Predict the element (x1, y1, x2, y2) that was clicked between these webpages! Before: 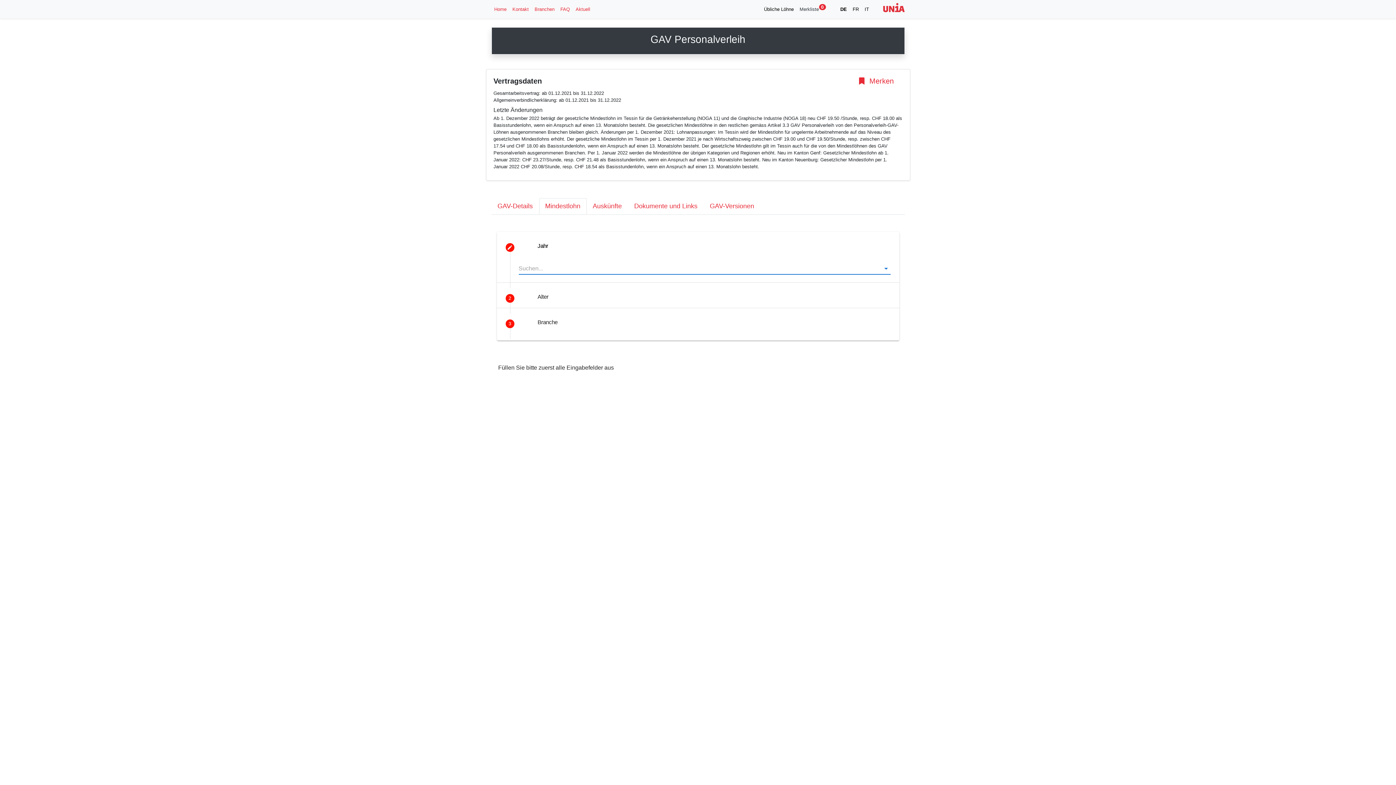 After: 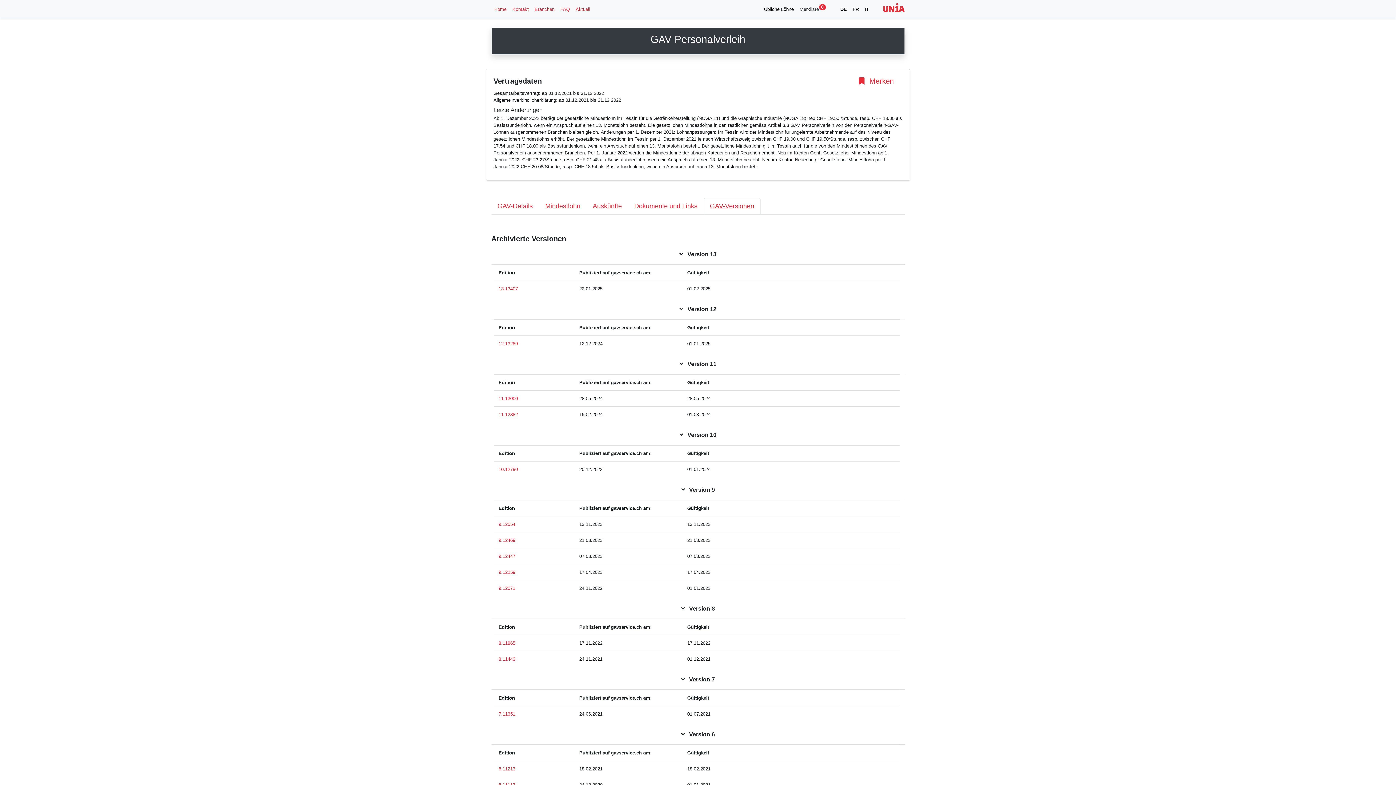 Action: bbox: (703, 198, 760, 214) label: GAV-Versionen